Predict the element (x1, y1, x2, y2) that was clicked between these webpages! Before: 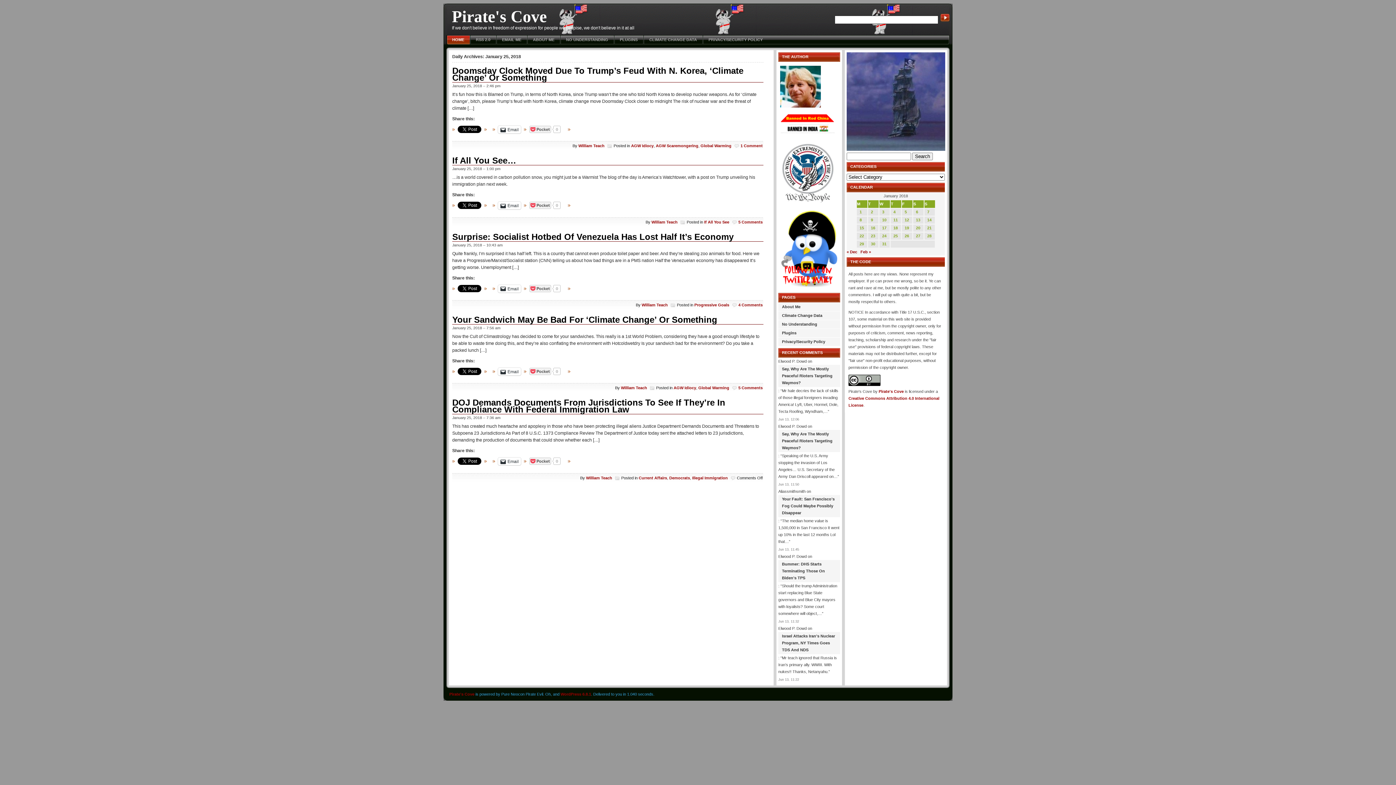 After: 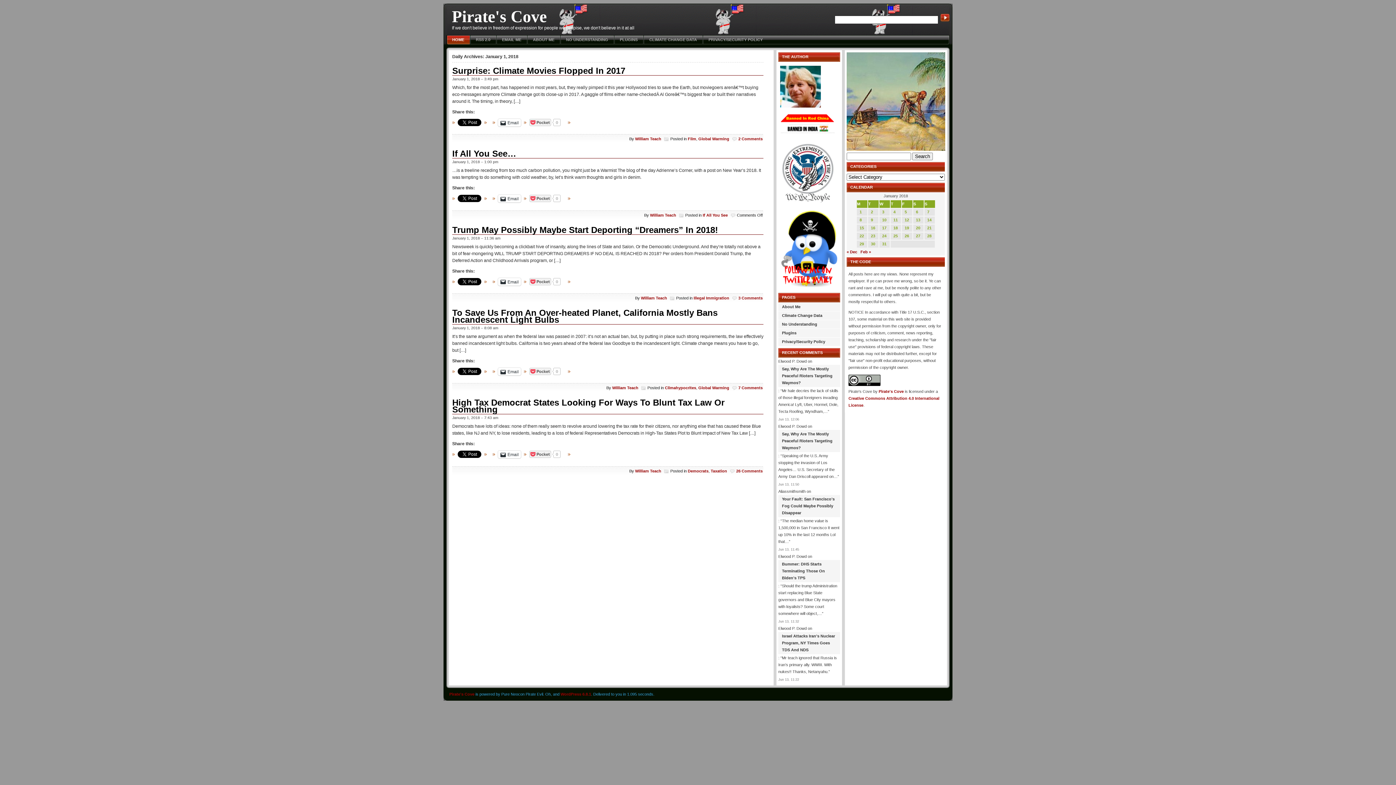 Action: label: Posts published on January 1, 2018 bbox: (859, 209, 862, 214)